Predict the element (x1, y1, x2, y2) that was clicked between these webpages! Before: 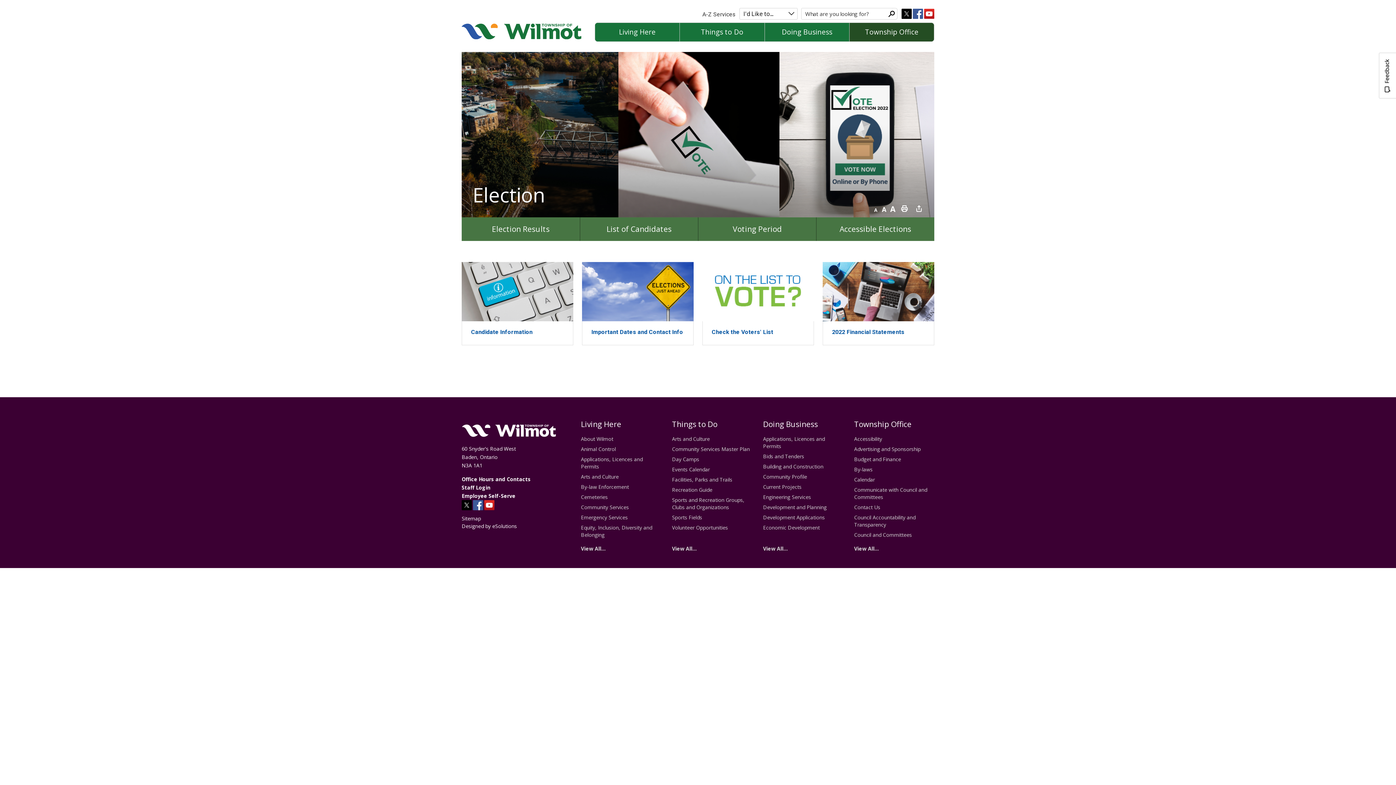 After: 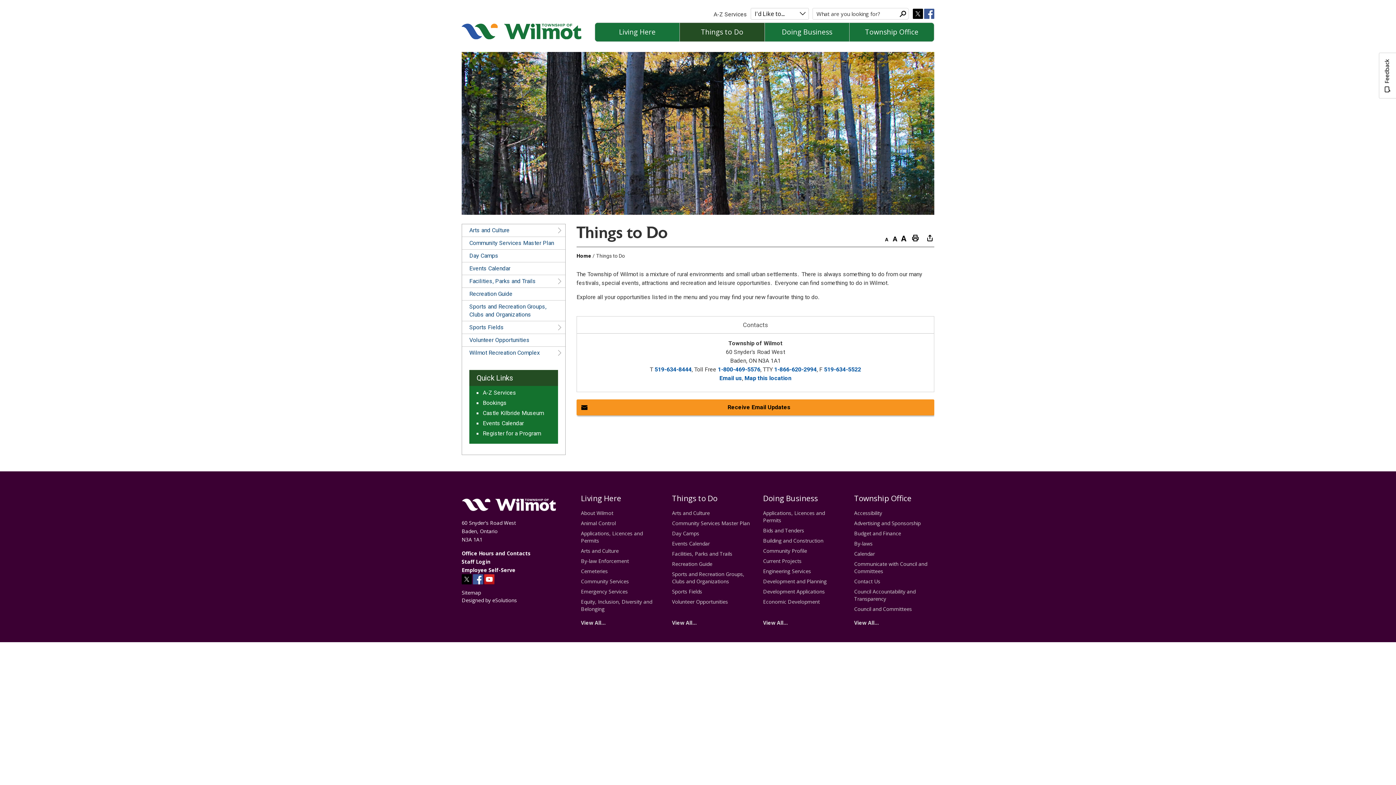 Action: bbox: (680, 22, 764, 41) label: Things to Do